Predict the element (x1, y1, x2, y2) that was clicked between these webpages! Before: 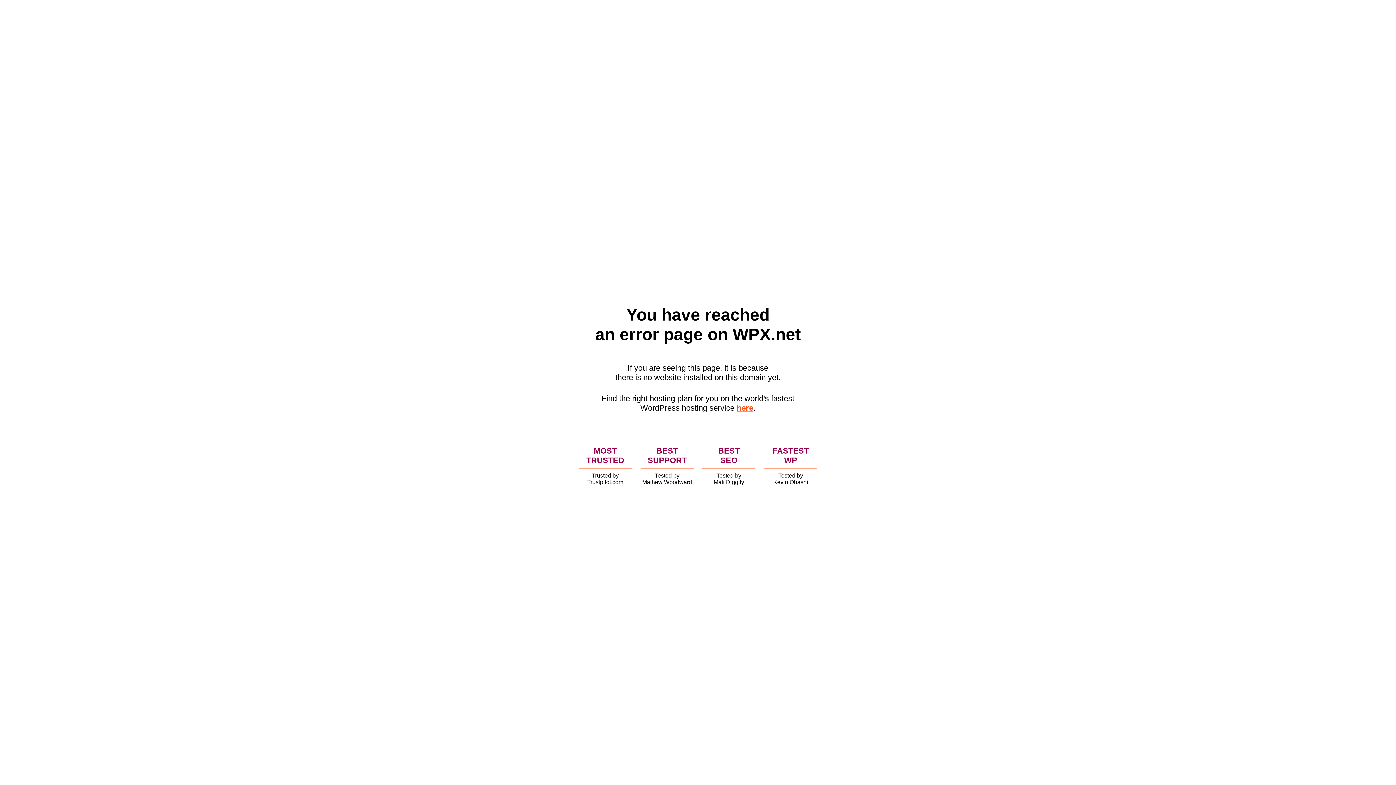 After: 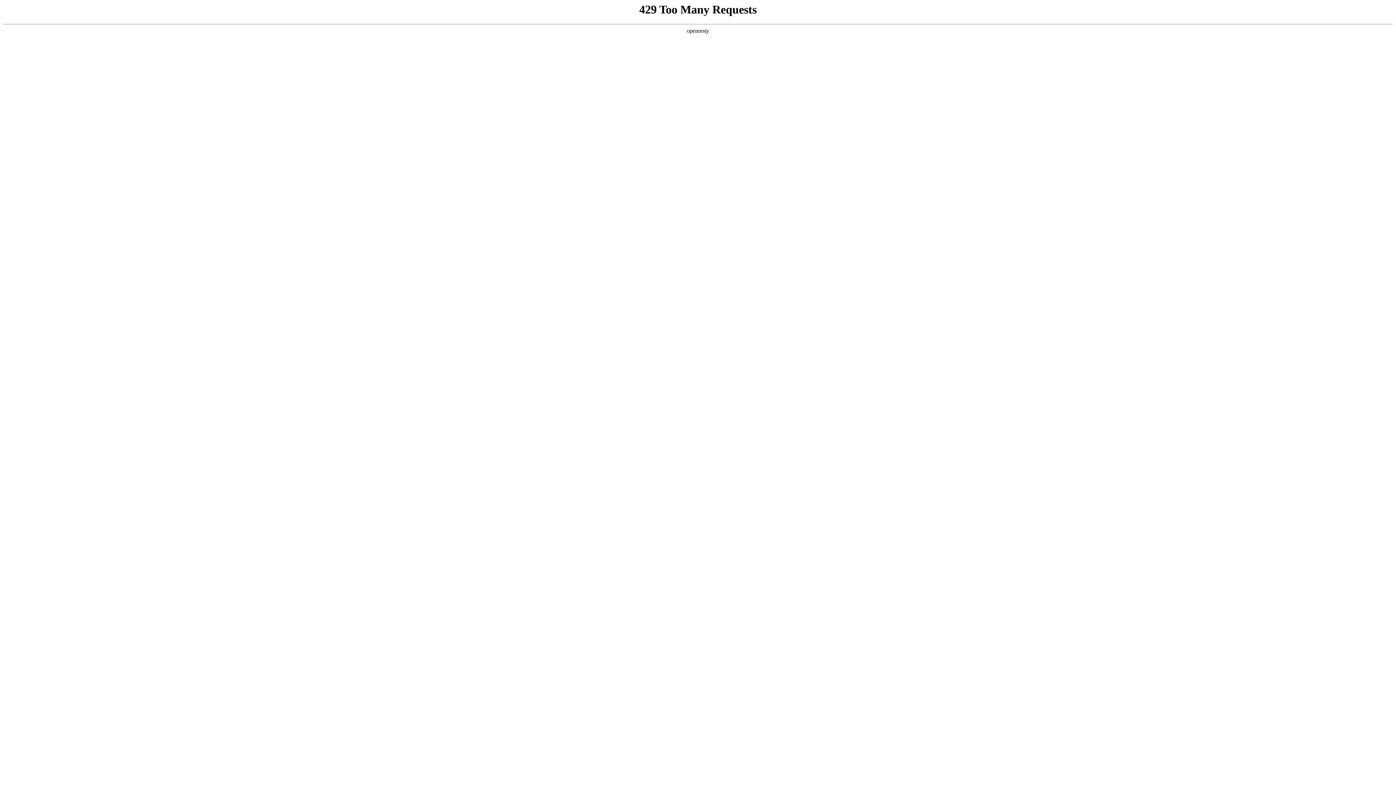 Action: bbox: (736, 403, 753, 412) label: here